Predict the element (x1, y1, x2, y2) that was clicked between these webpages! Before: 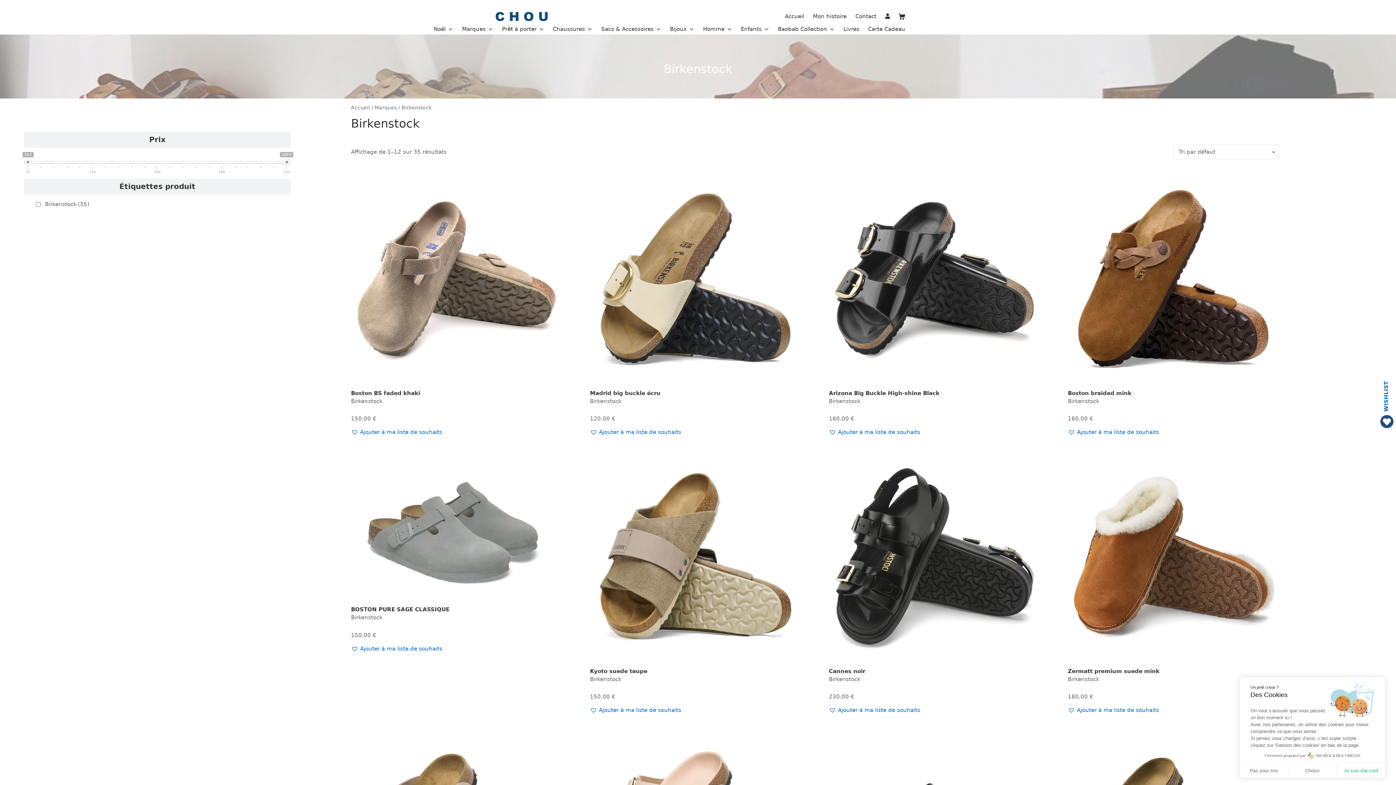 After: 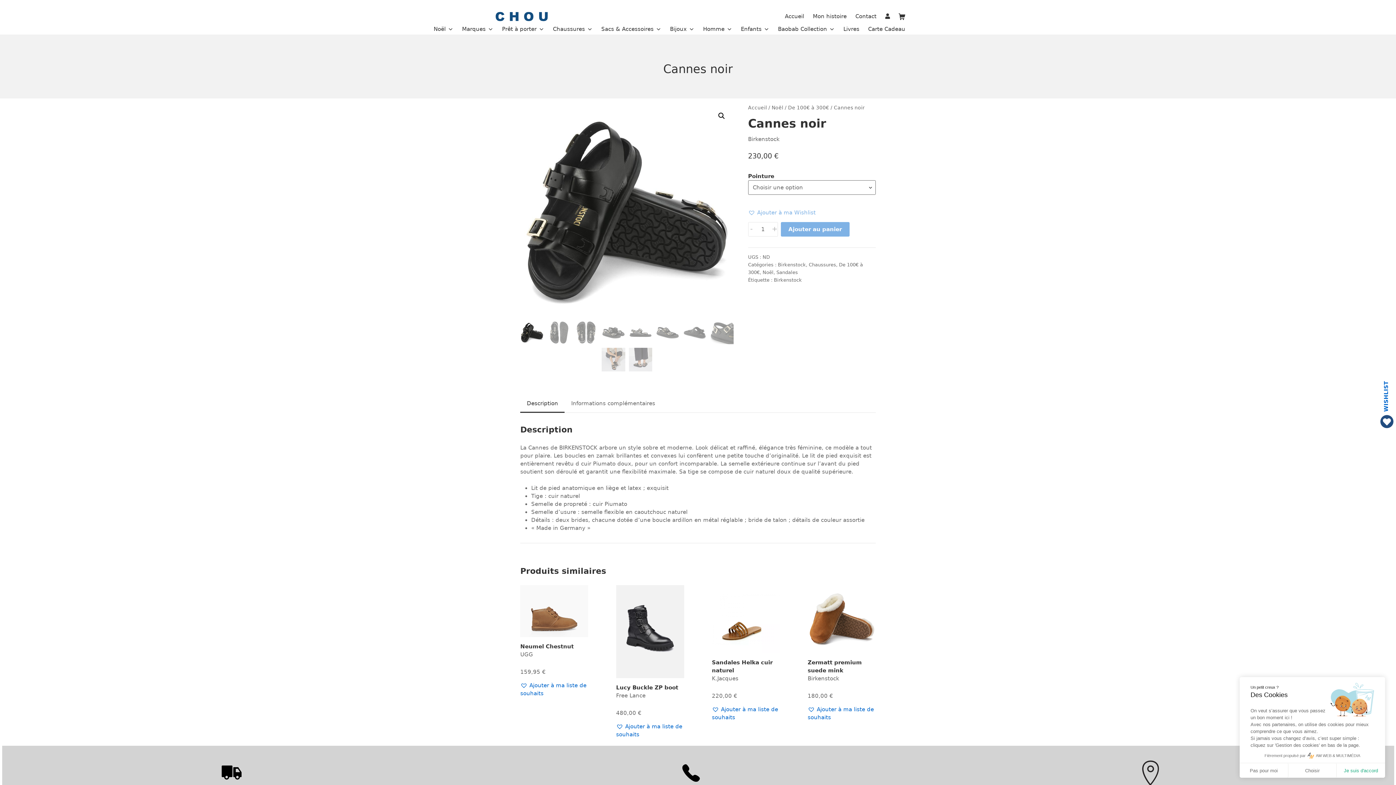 Action: bbox: (829, 451, 1040, 662)